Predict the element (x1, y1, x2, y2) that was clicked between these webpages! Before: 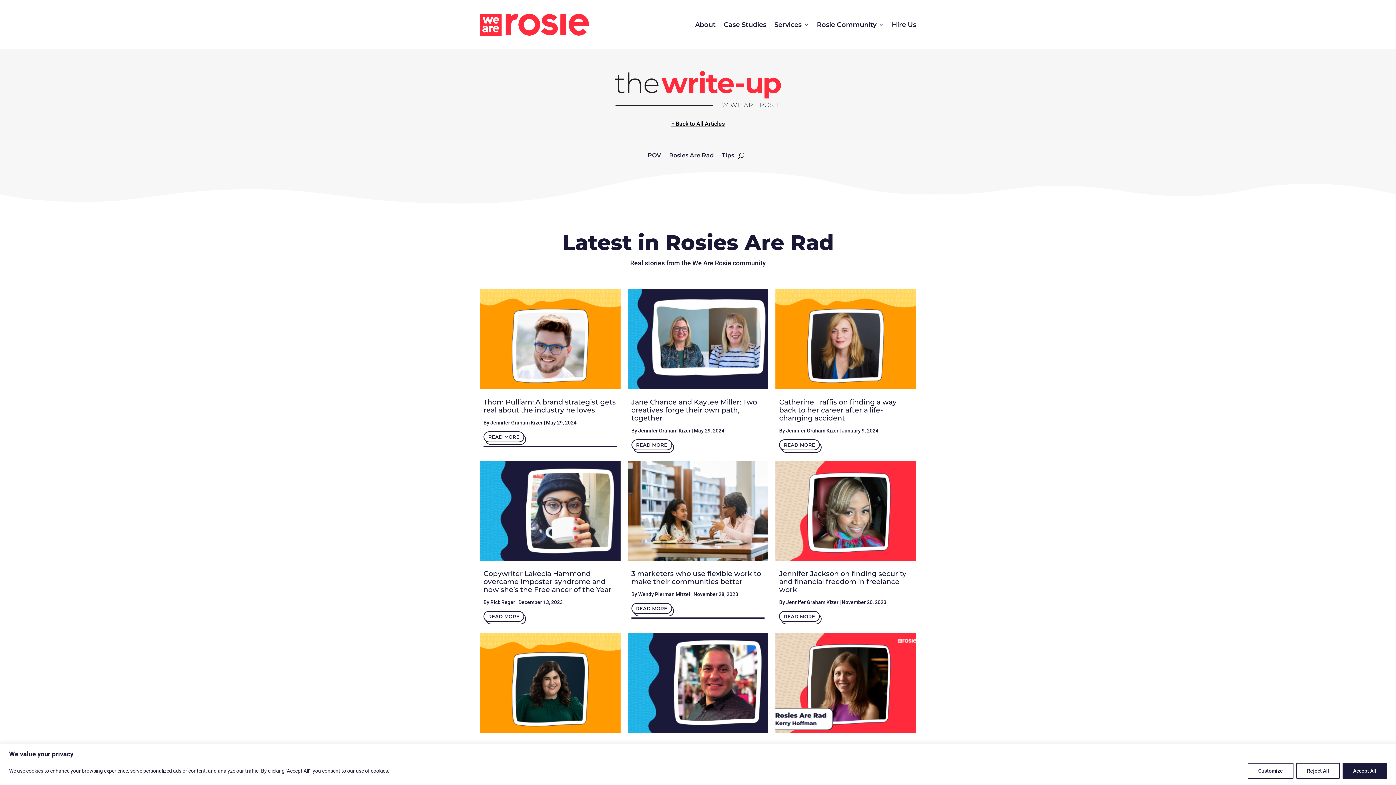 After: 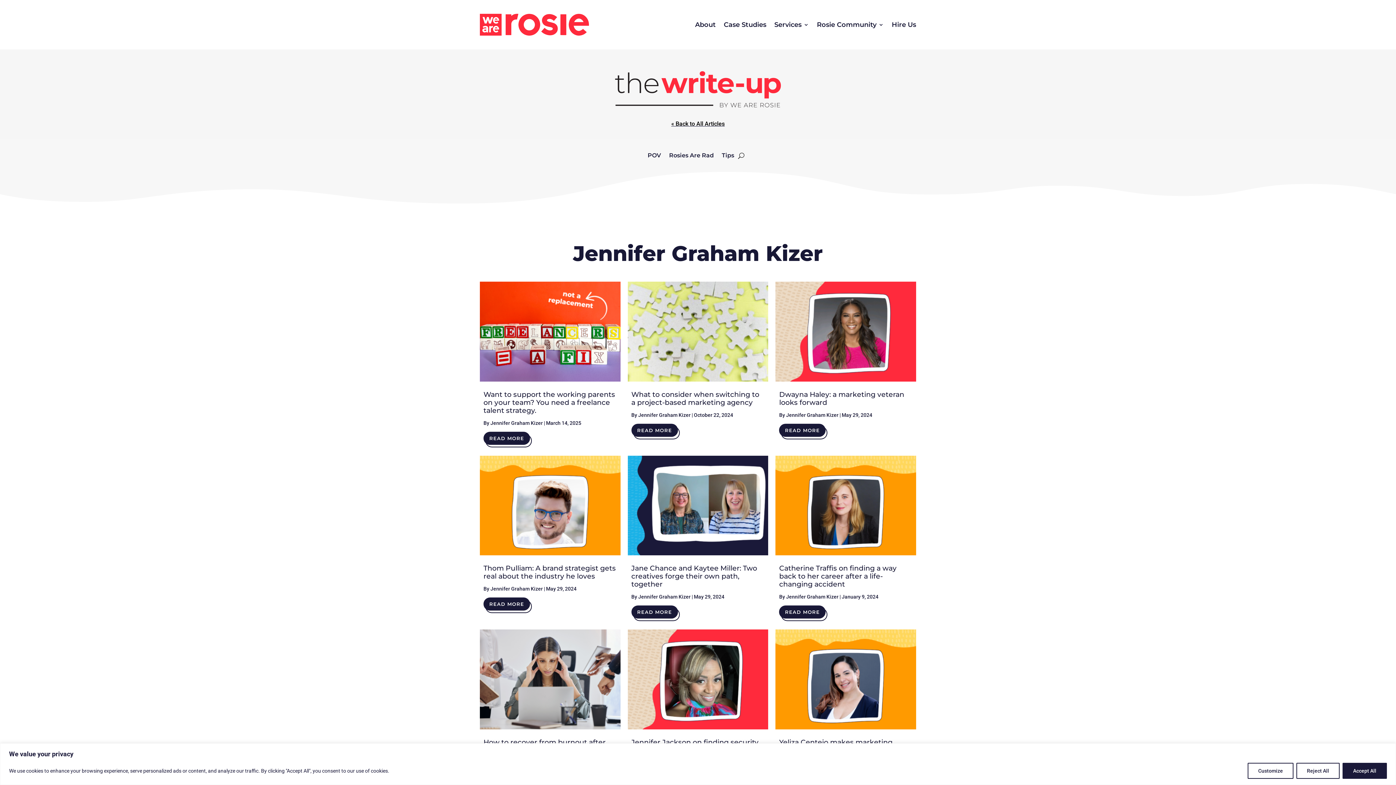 Action: bbox: (631, 428, 690, 433) label: By Jennifer Graham Kizer